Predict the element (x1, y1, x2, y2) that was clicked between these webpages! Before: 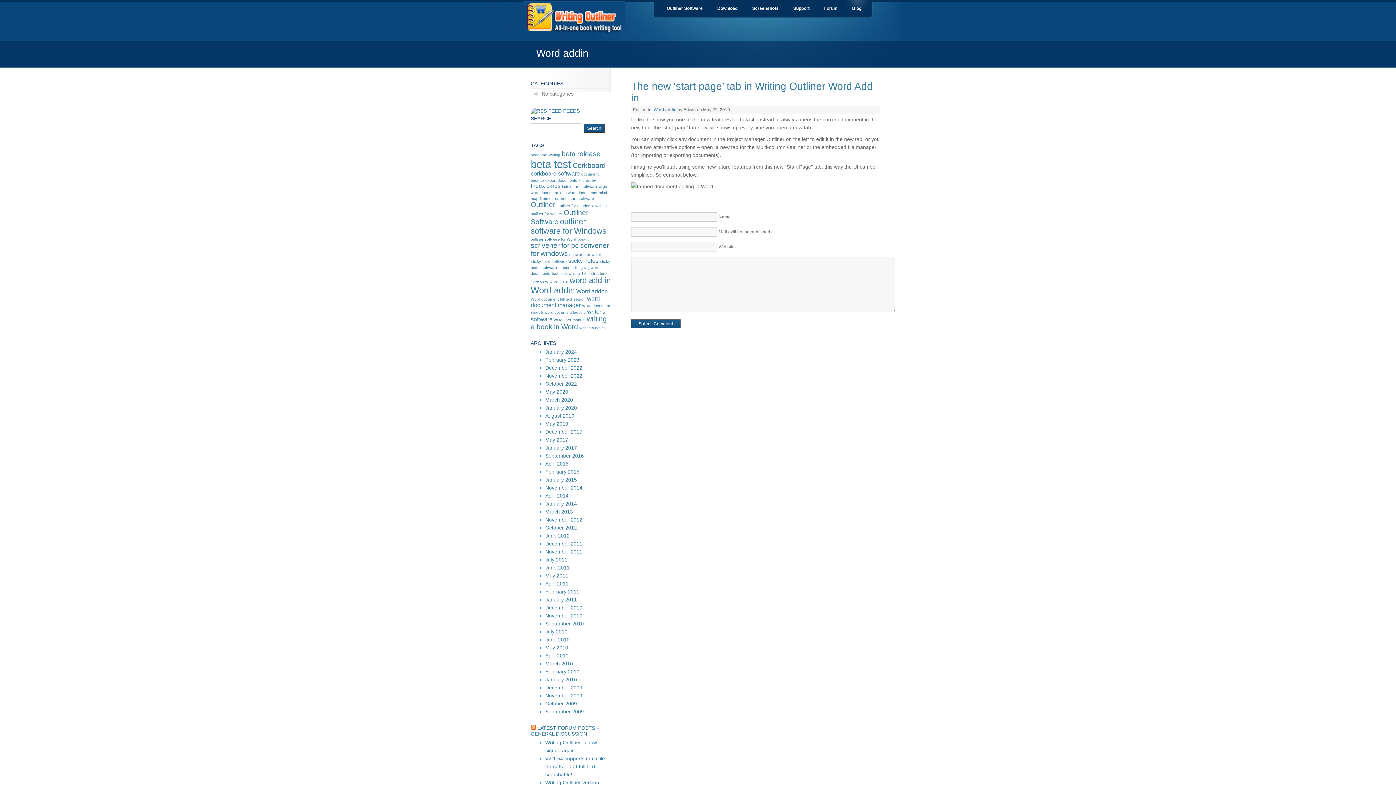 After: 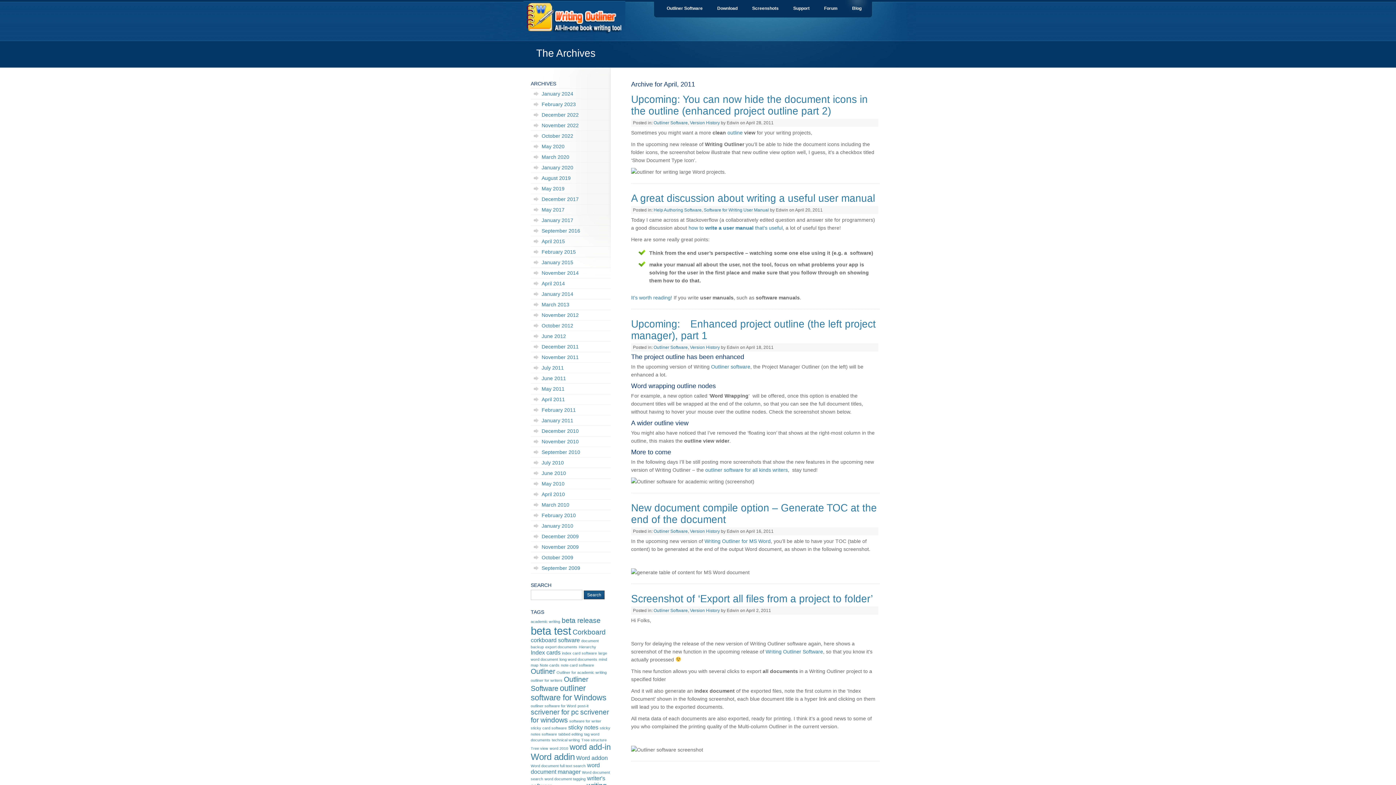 Action: label: April 2011 bbox: (545, 581, 568, 586)